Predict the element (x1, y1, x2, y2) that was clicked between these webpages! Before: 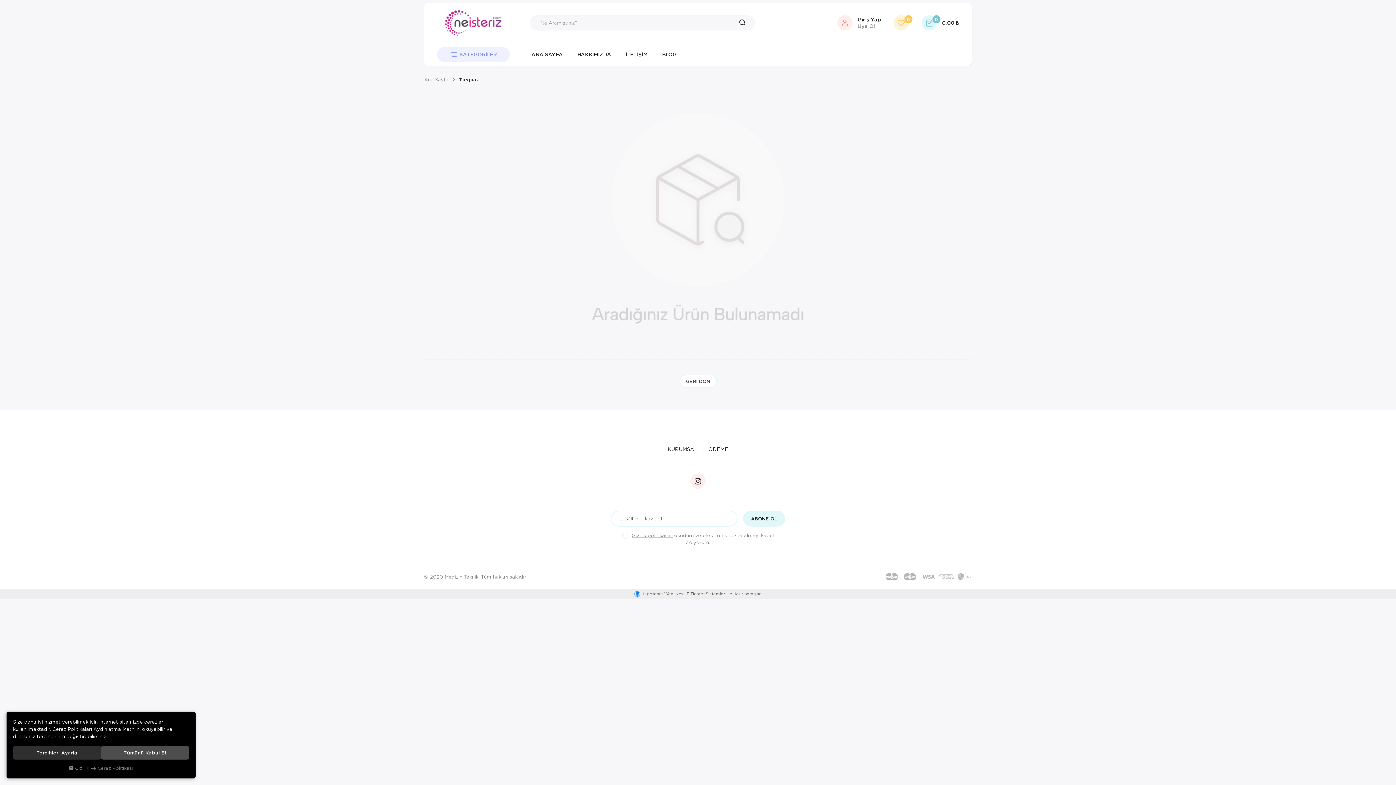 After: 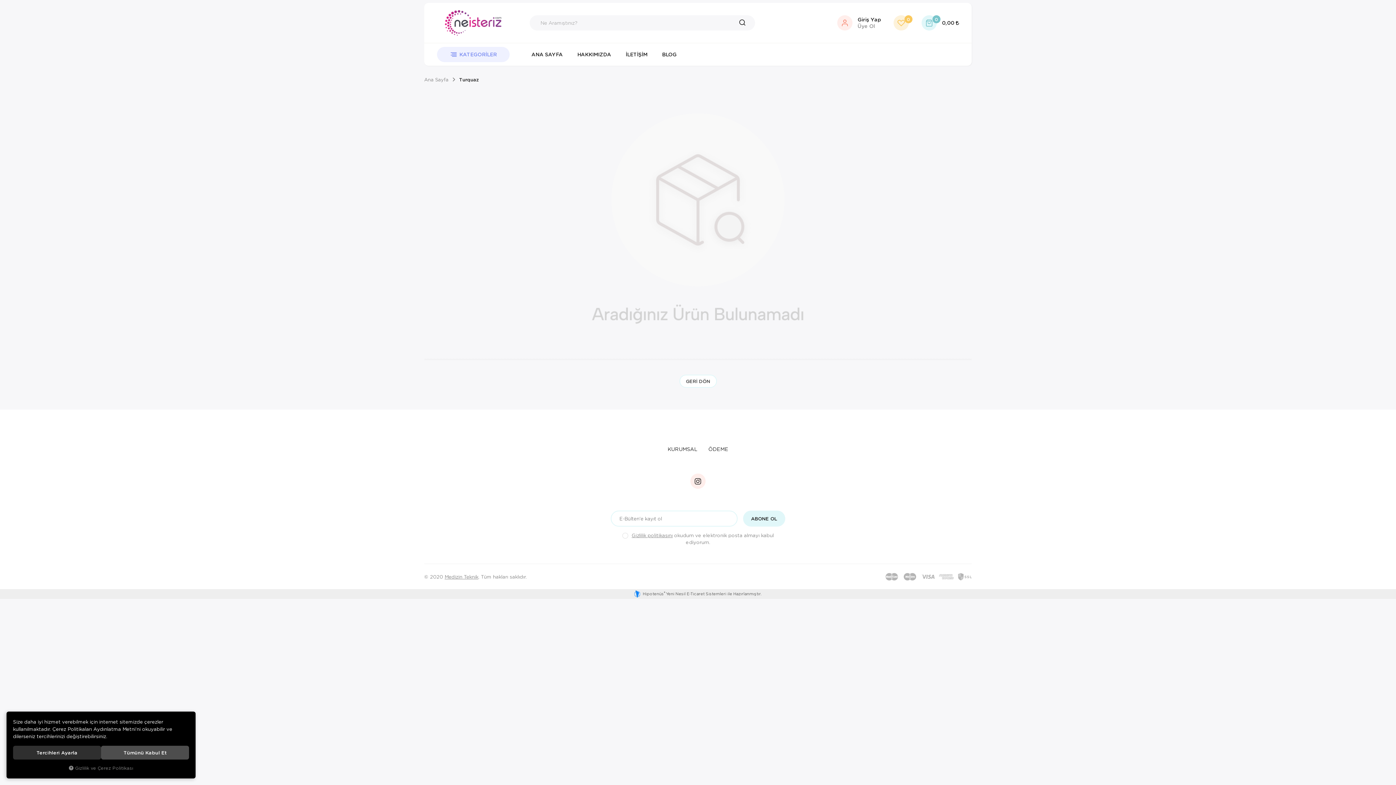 Action: bbox: (459, 76, 478, 82) label: Turquaz